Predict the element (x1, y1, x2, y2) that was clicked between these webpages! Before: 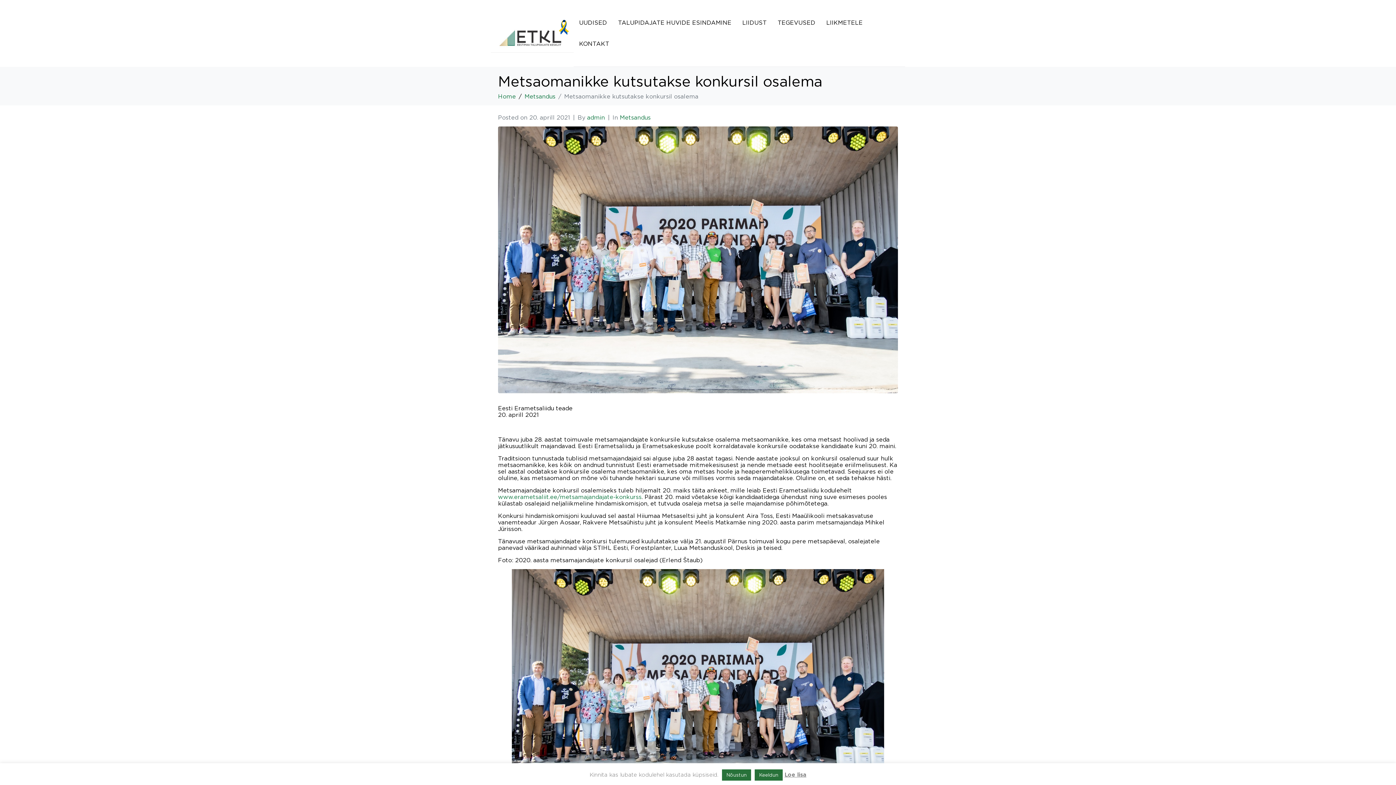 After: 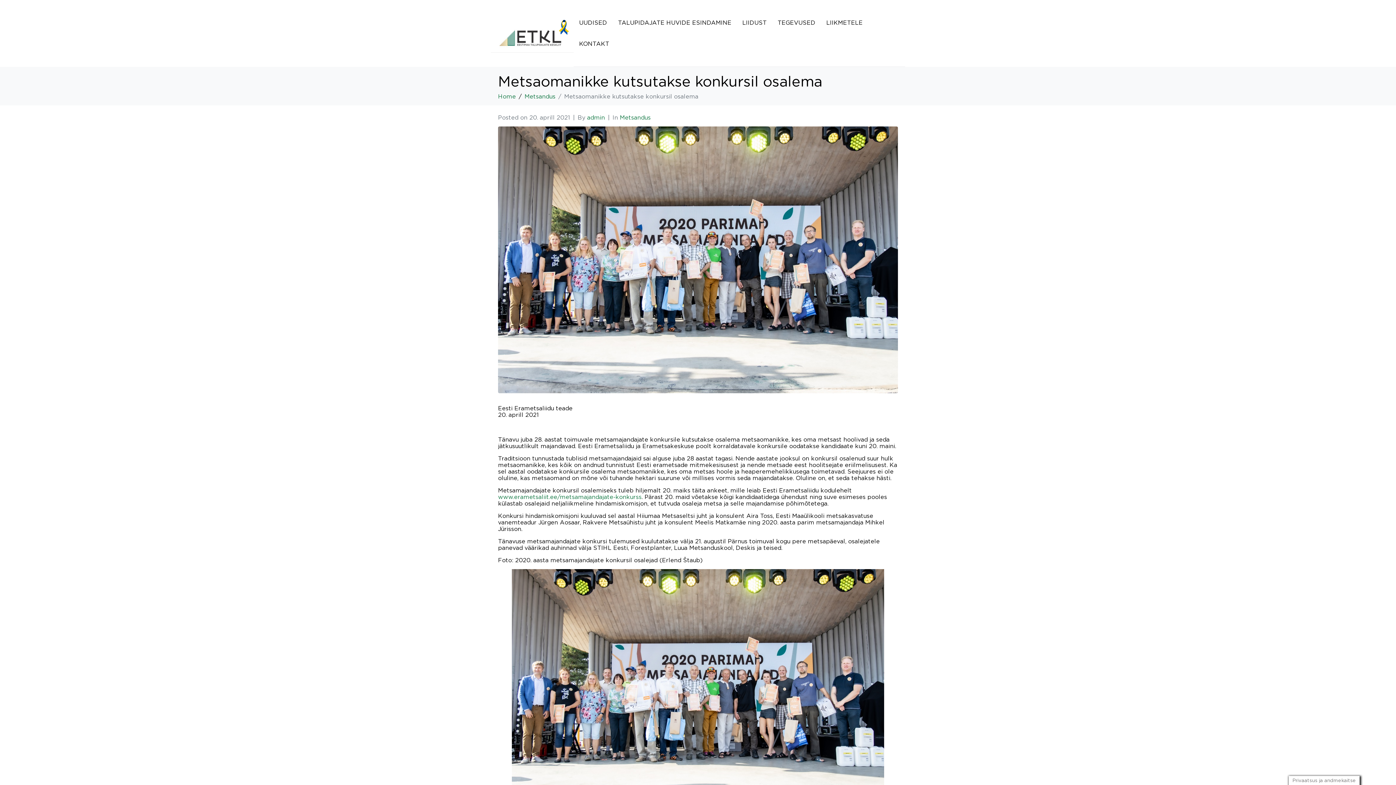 Action: label: Keeldun bbox: (754, 769, 782, 781)